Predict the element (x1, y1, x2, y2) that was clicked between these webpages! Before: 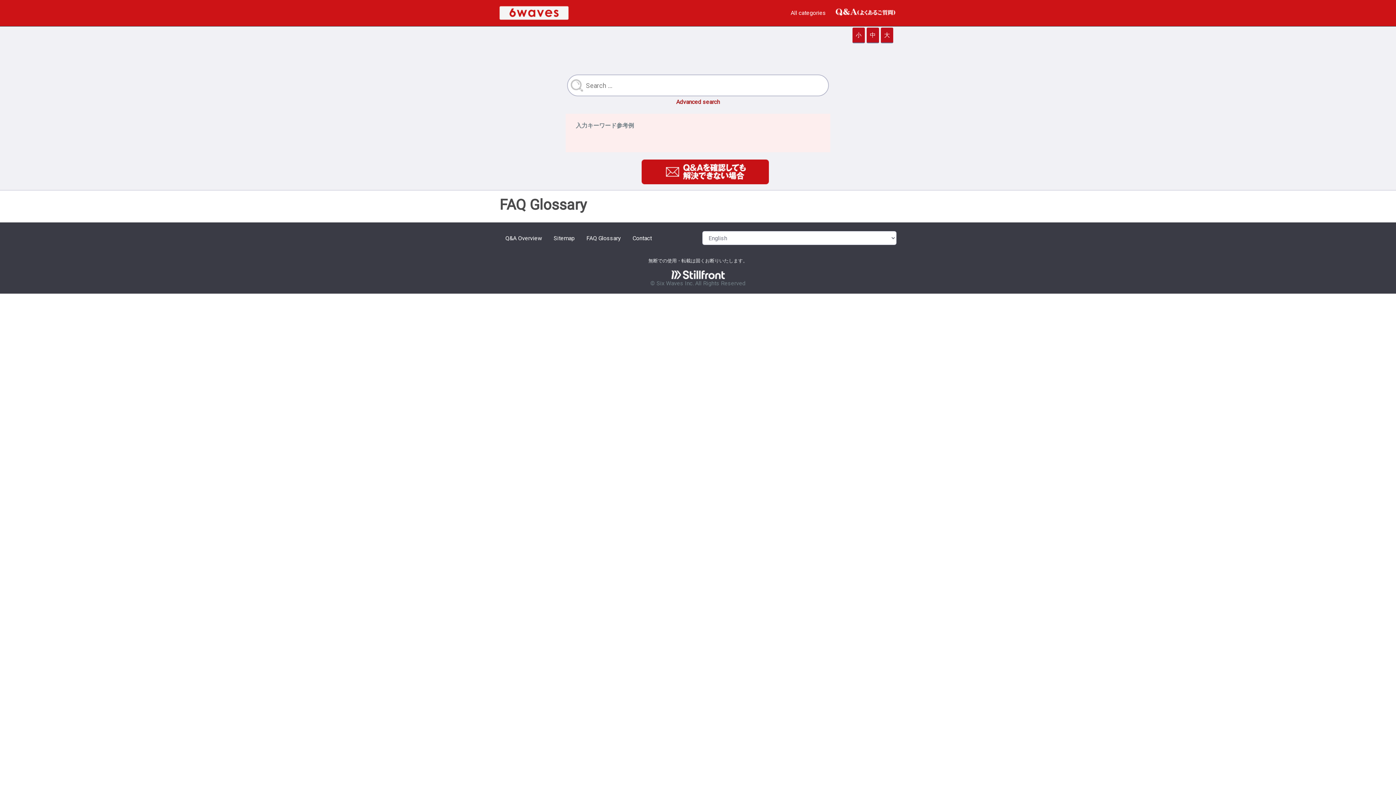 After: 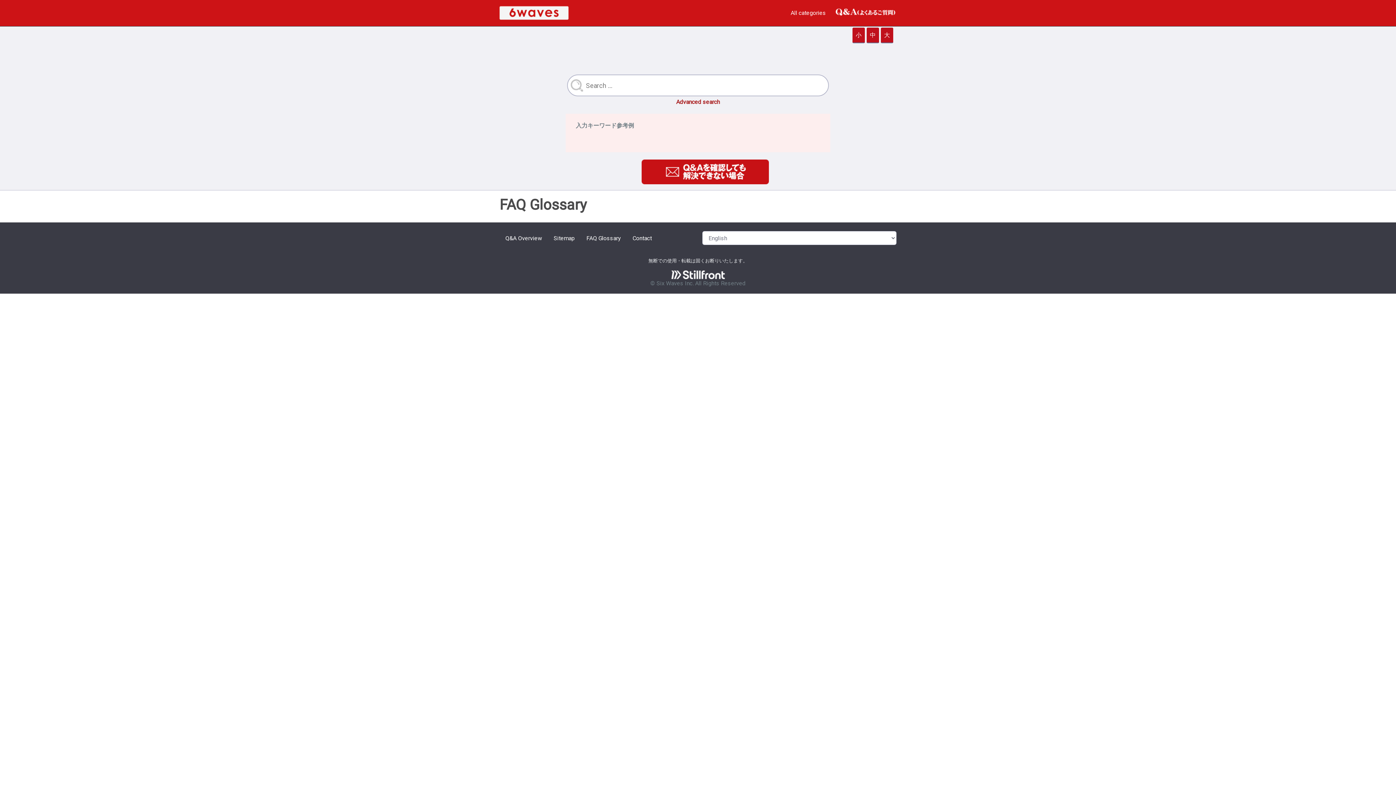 Action: bbox: (586, 234, 621, 241) label: FAQ Glossary